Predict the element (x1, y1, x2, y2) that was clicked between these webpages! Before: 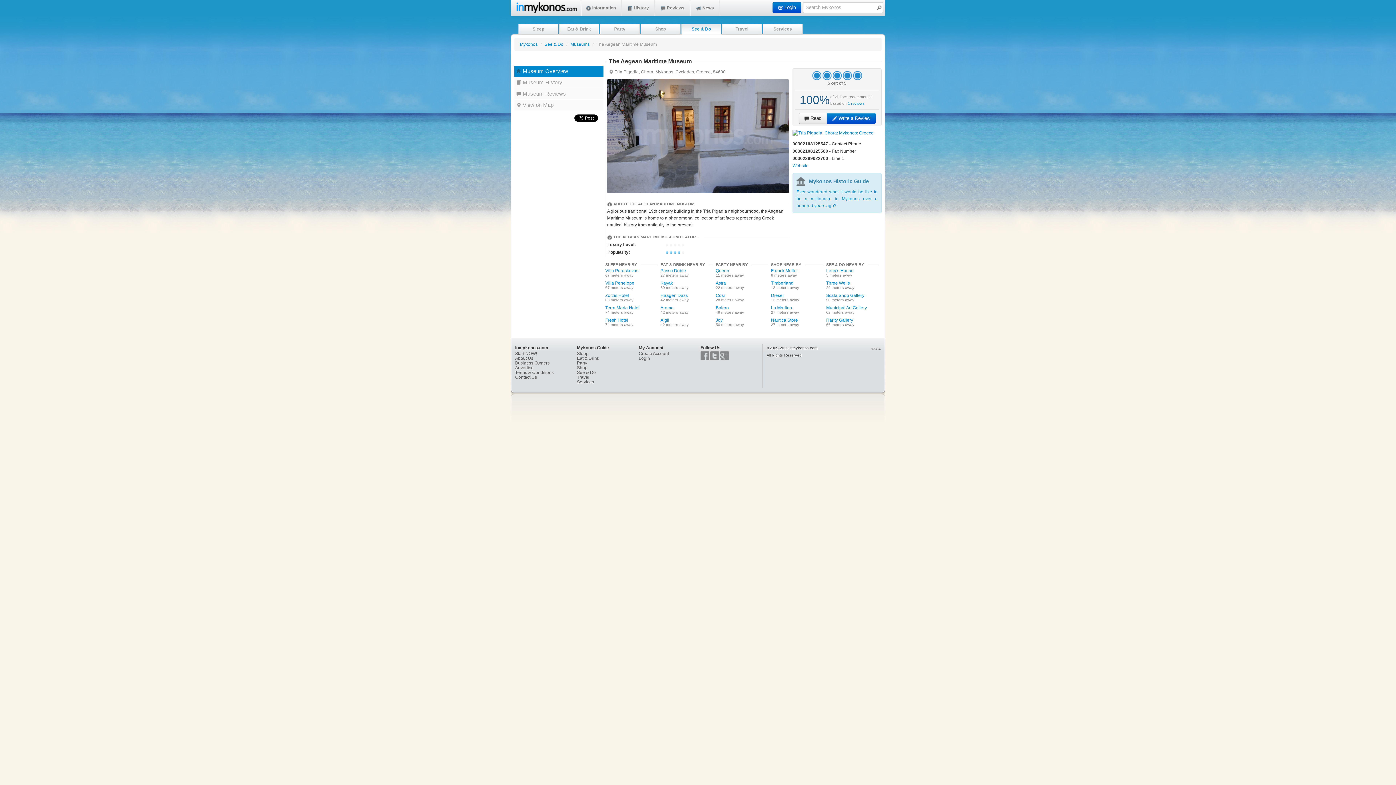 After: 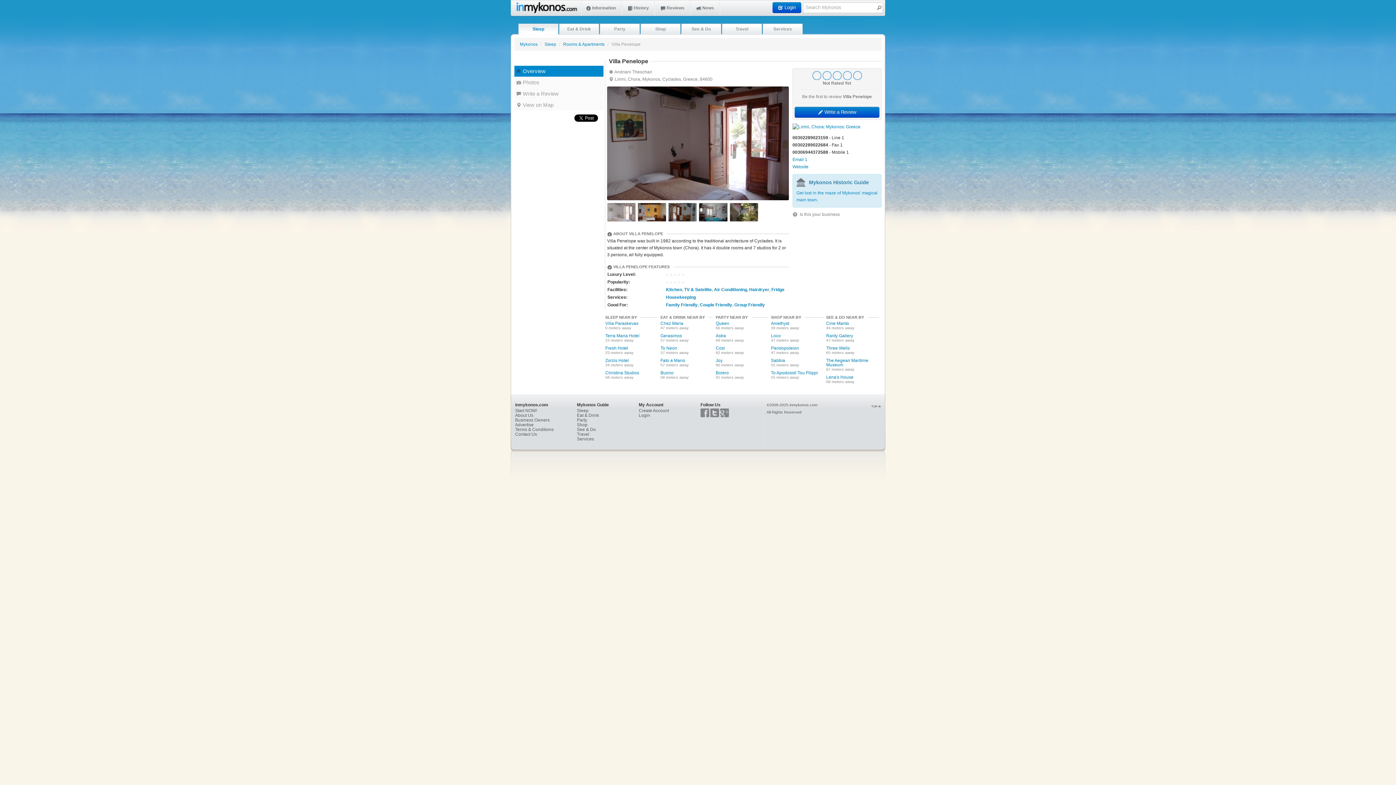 Action: label: Villa Penelope bbox: (605, 280, 634, 285)